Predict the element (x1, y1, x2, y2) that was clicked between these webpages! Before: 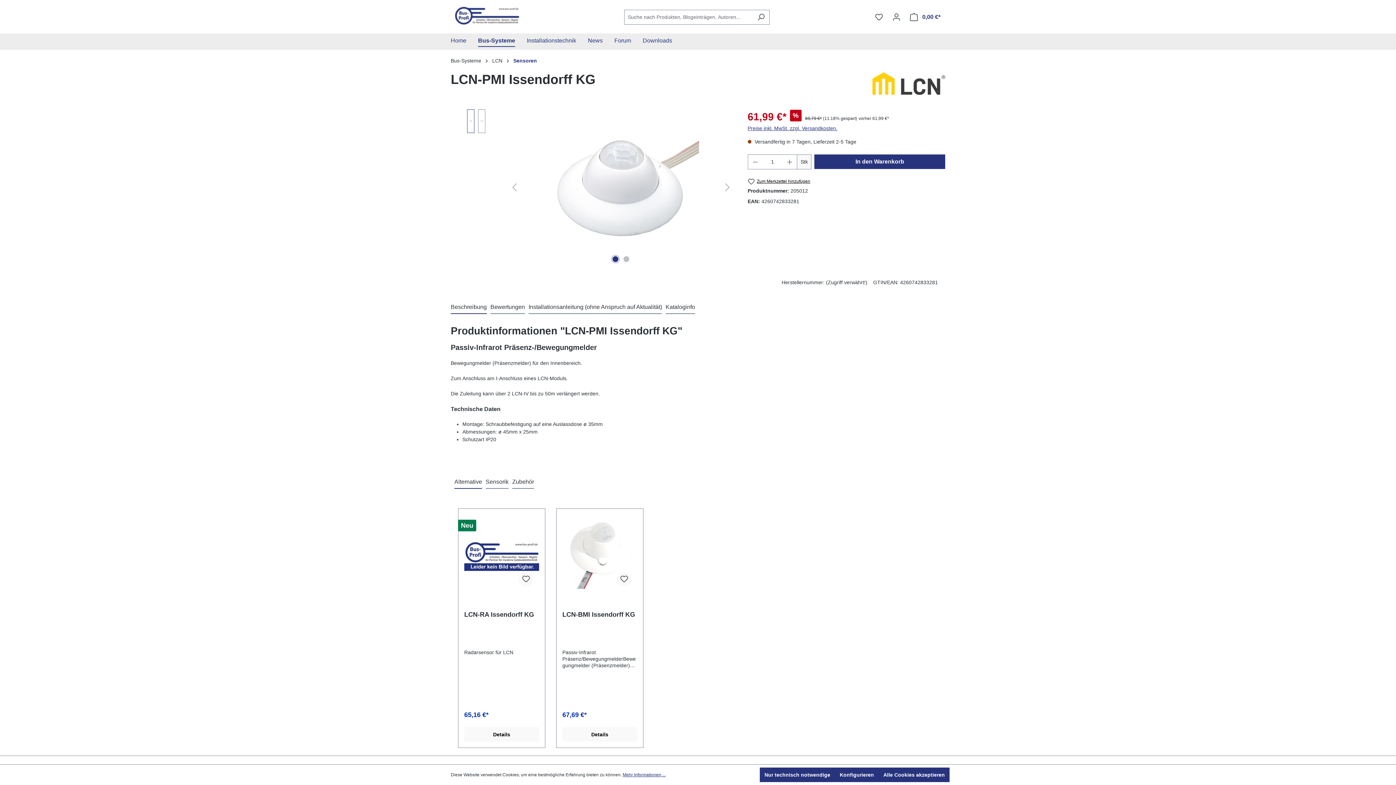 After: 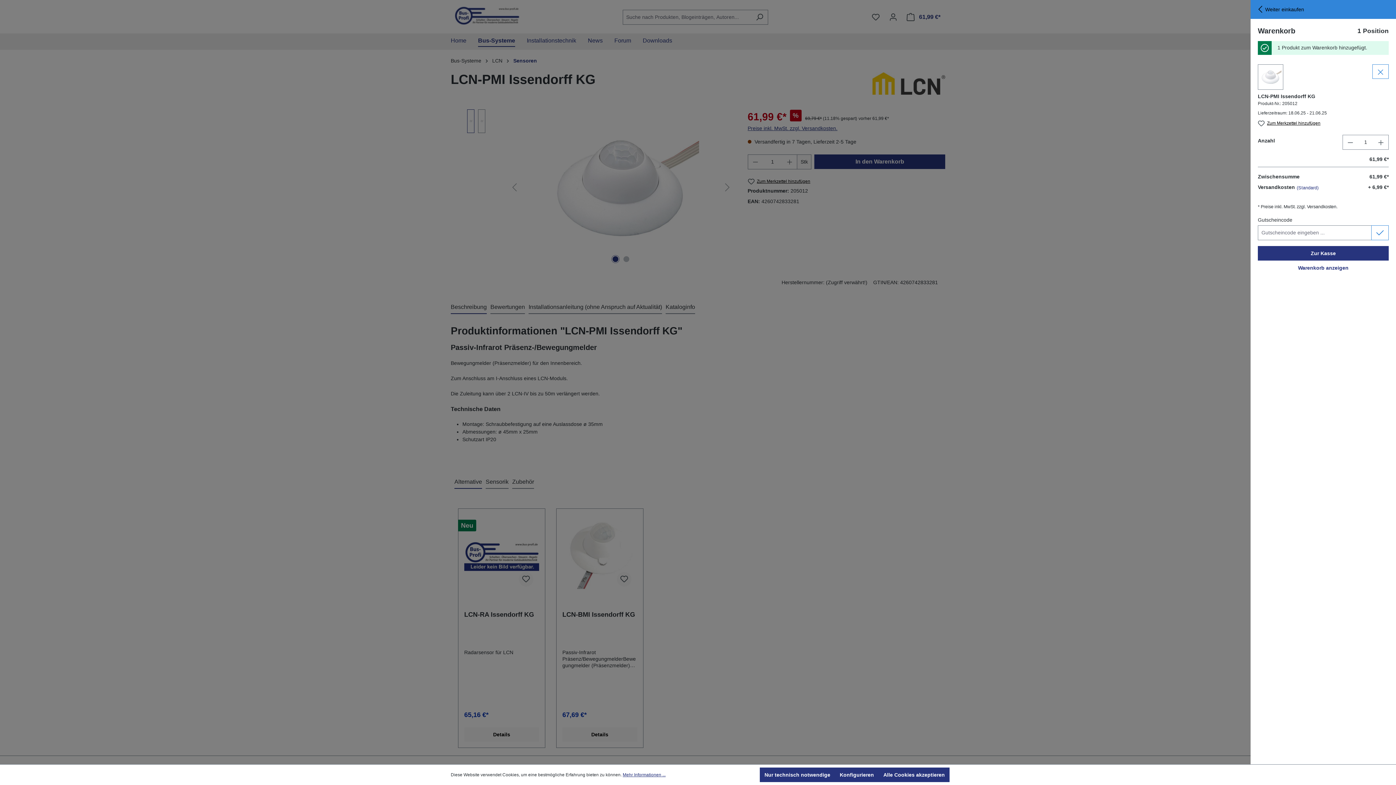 Action: label: In den Warenkorb bbox: (814, 154, 945, 168)